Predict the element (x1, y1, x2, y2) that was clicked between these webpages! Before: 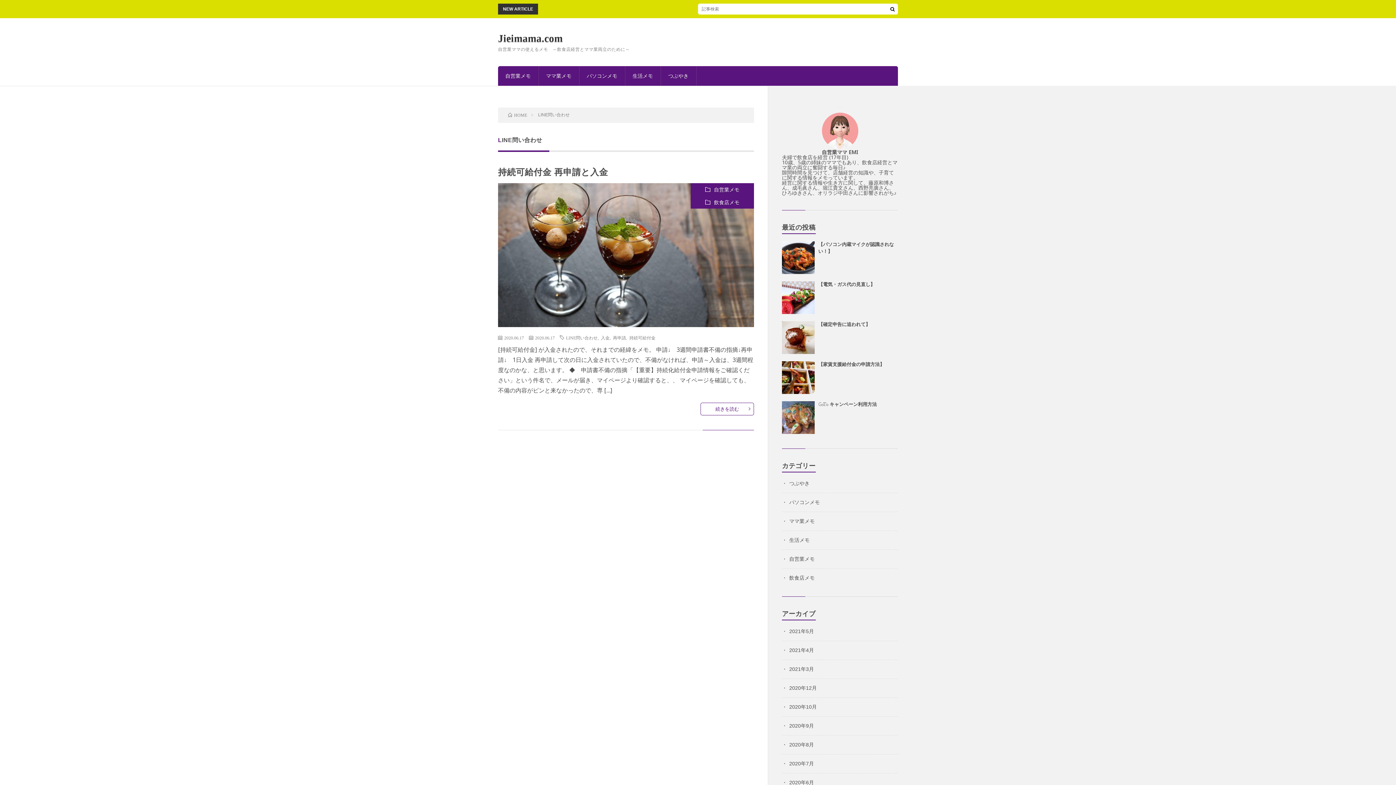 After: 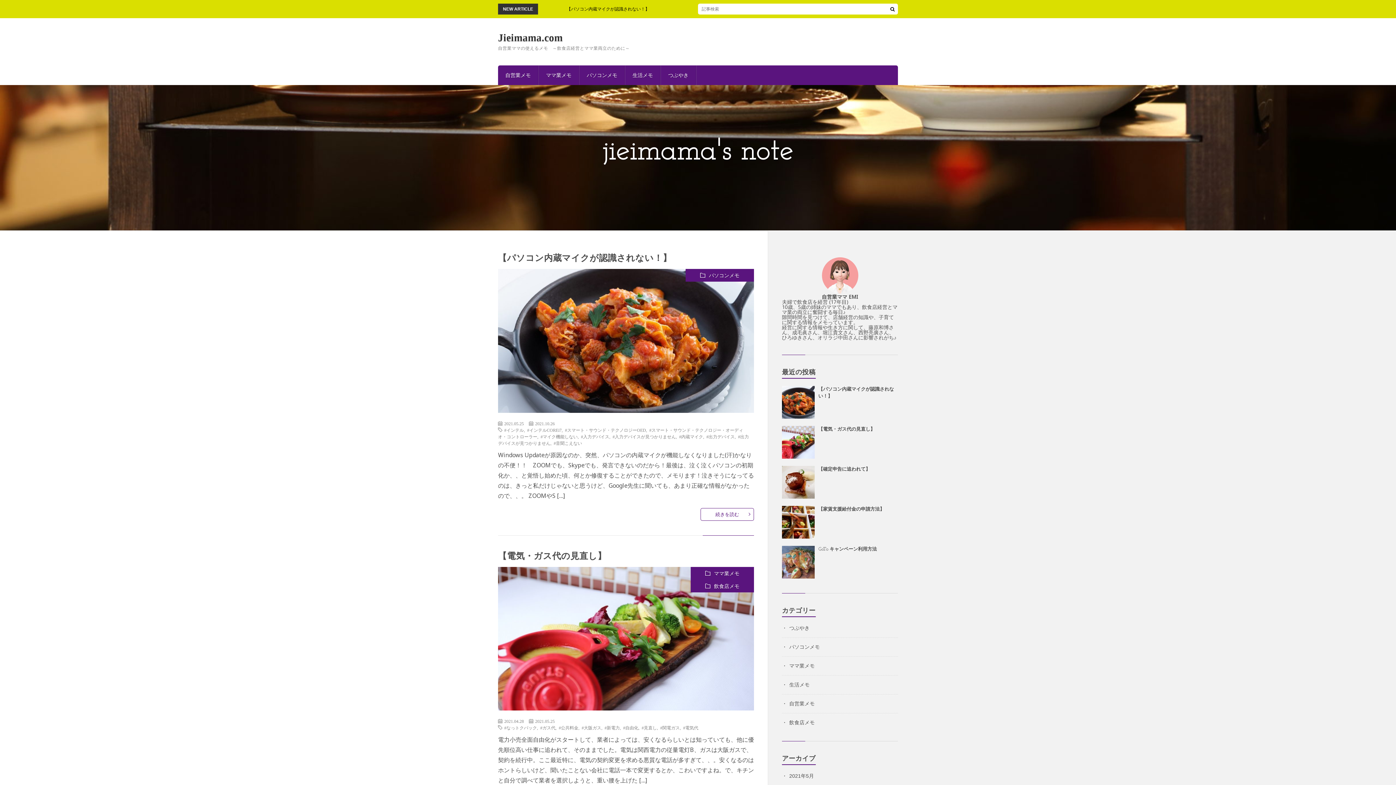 Action: label: HOME bbox: (508, 112, 527, 117)